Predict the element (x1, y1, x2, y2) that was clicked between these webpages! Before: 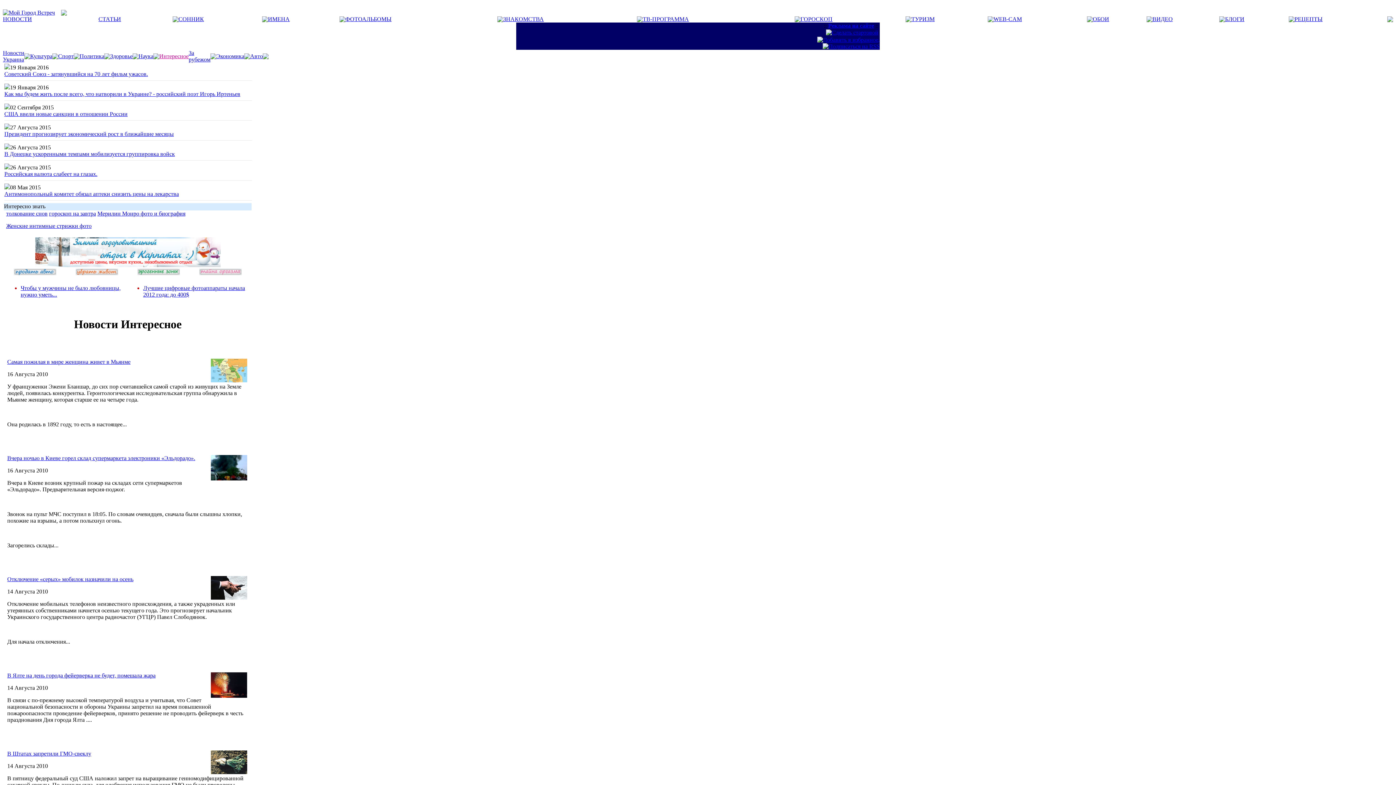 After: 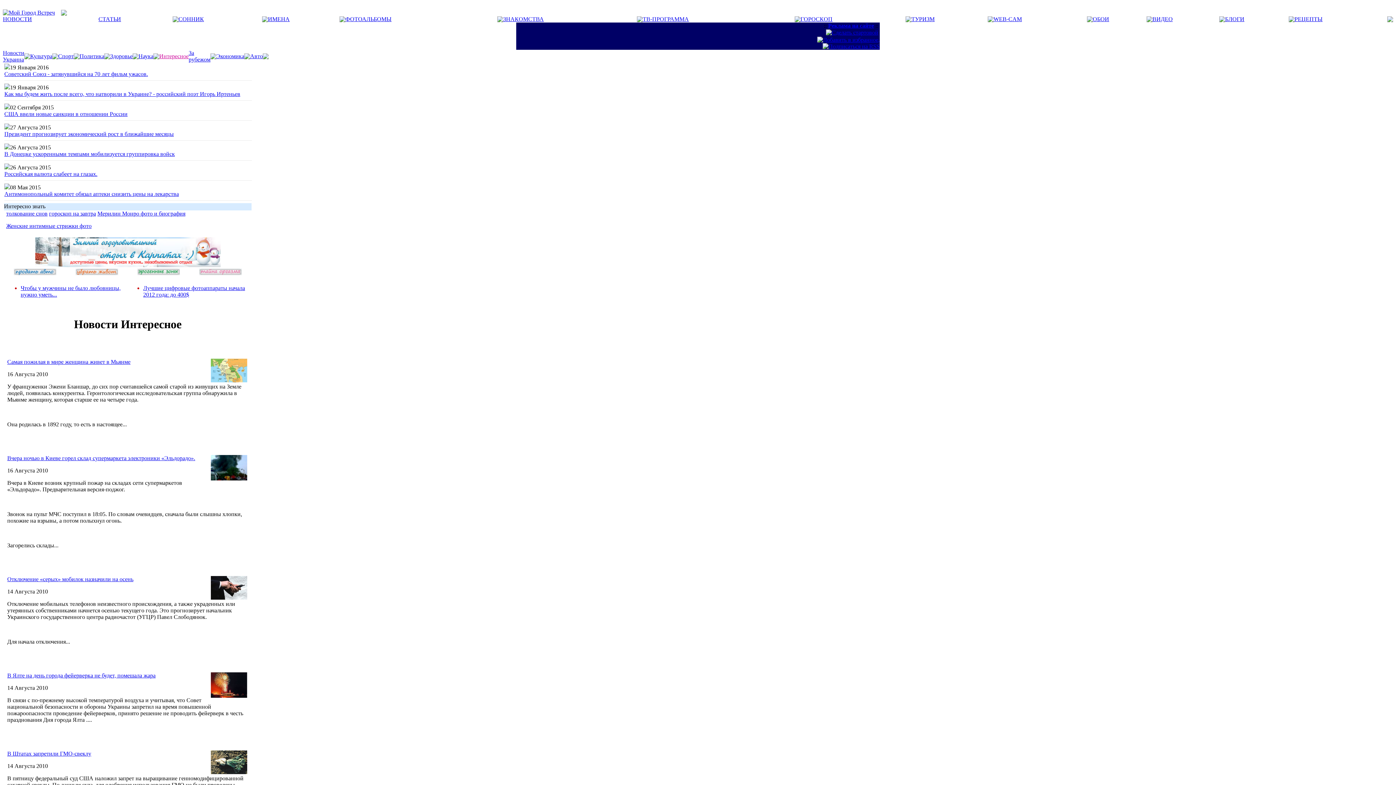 Action: bbox: (97, 210, 185, 216) label: Мерилин Монро фото и биография